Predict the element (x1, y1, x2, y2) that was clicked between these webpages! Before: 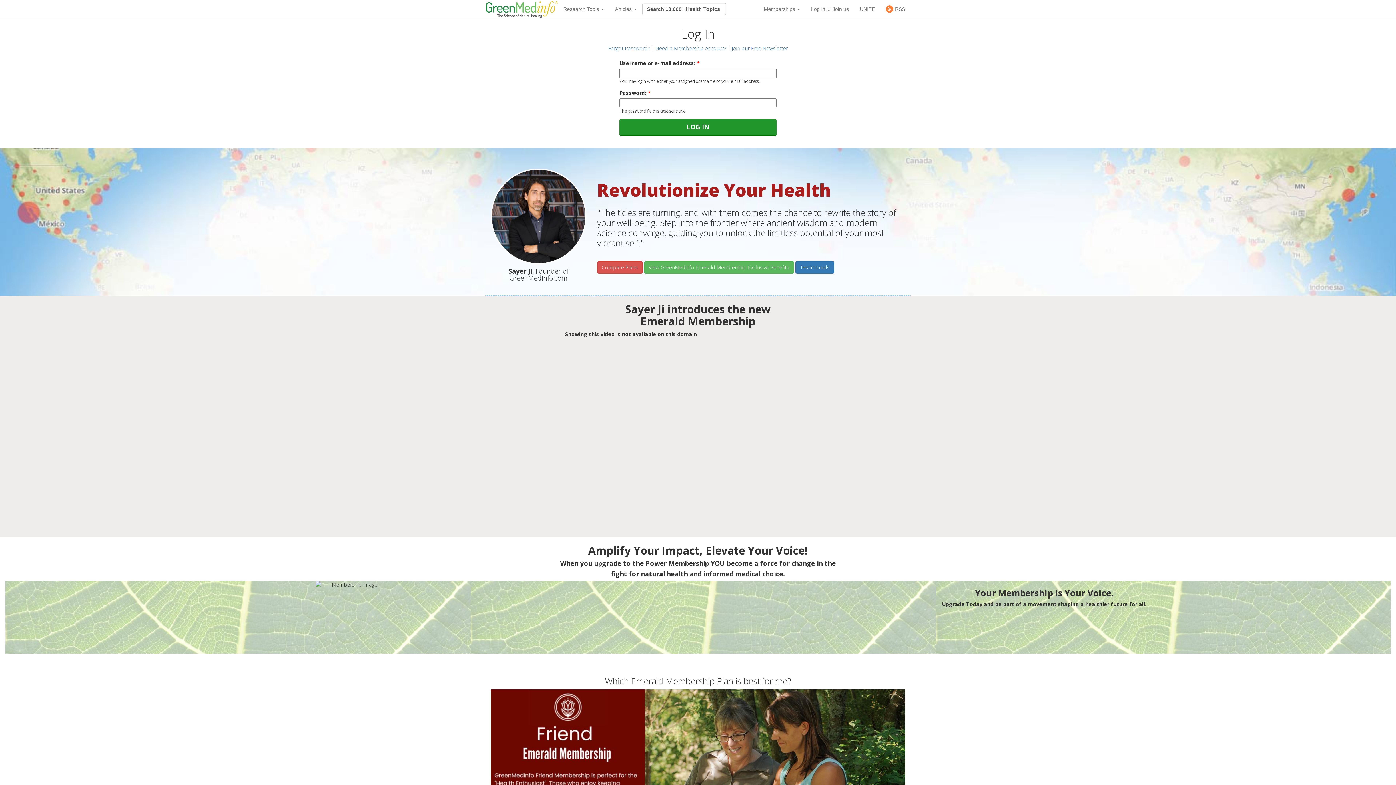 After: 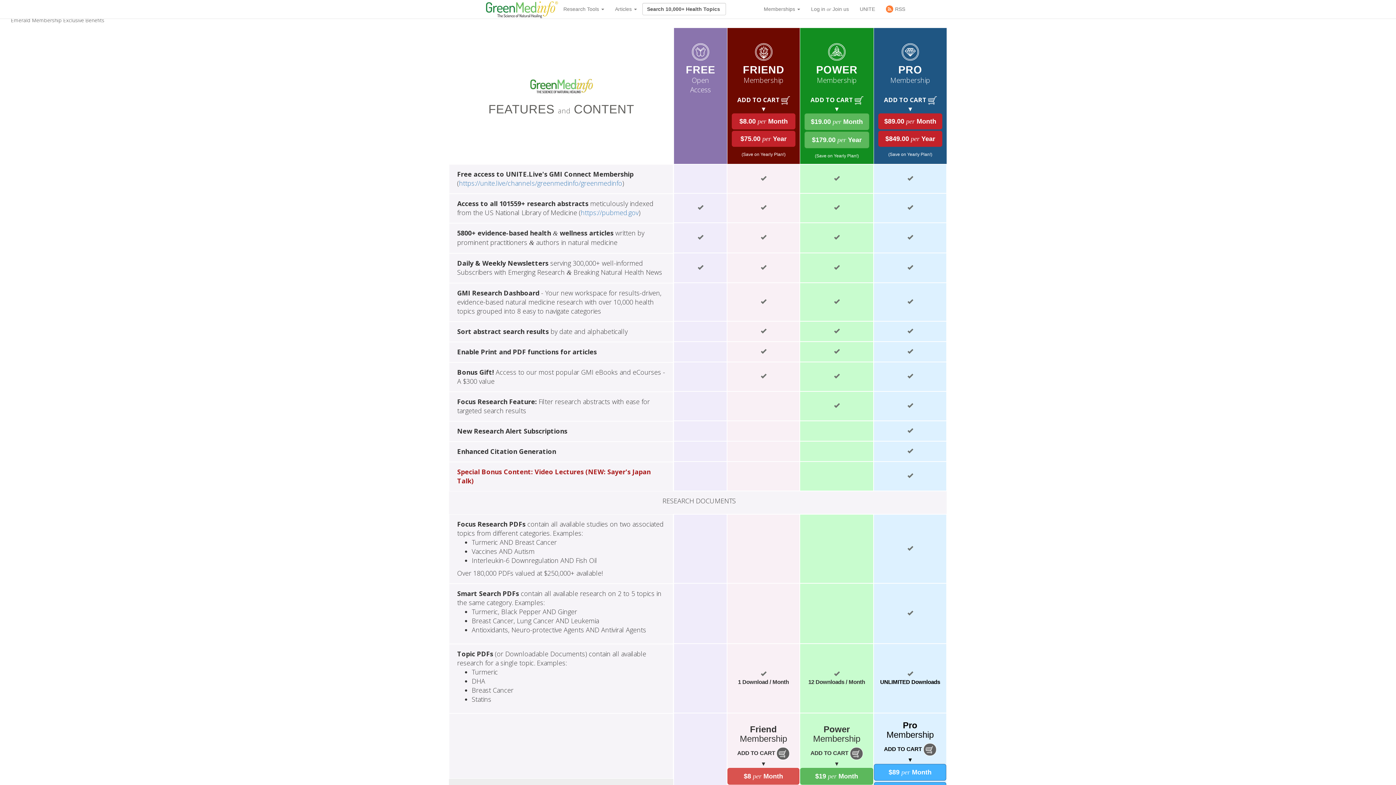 Action: label: View GreenMedInfo Emerald Membership Exclusive Benefits bbox: (644, 261, 794, 273)